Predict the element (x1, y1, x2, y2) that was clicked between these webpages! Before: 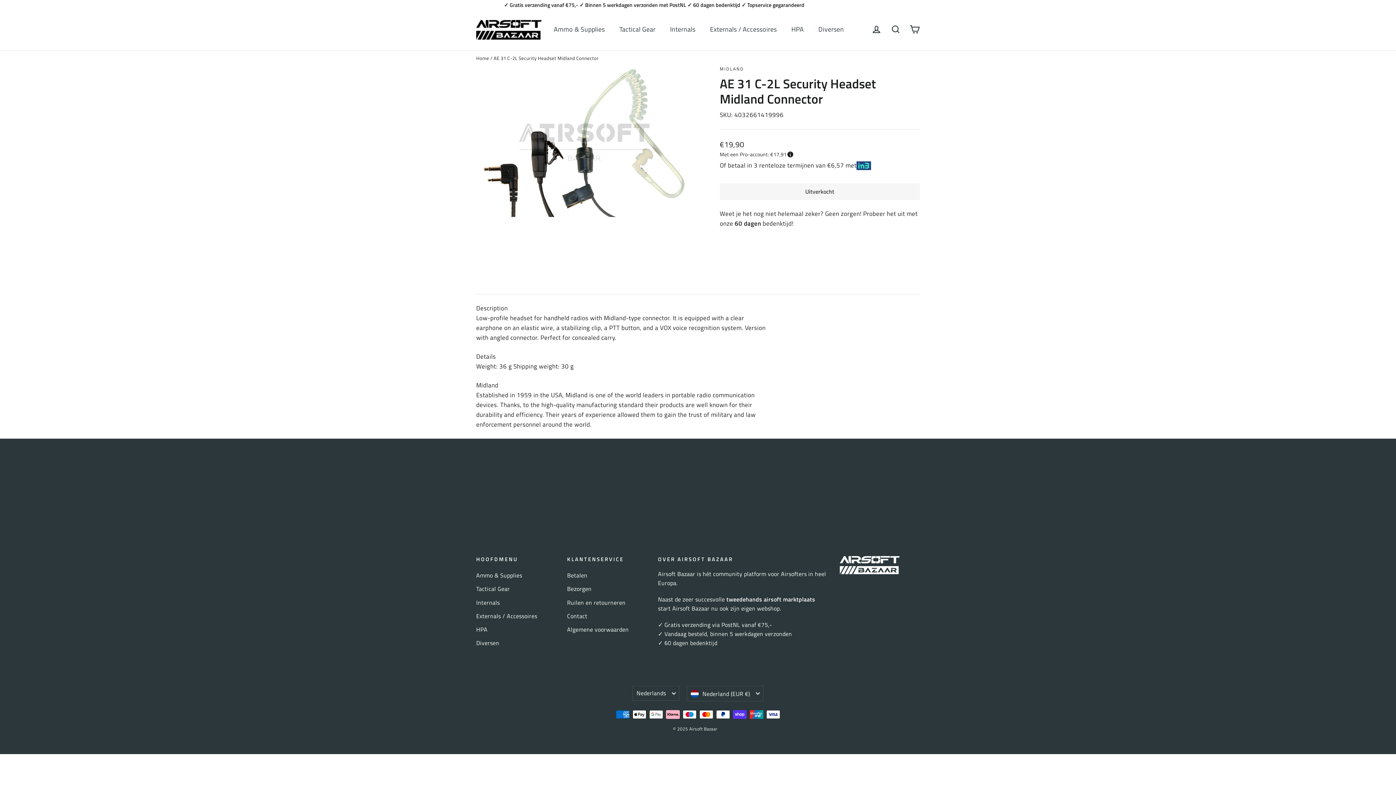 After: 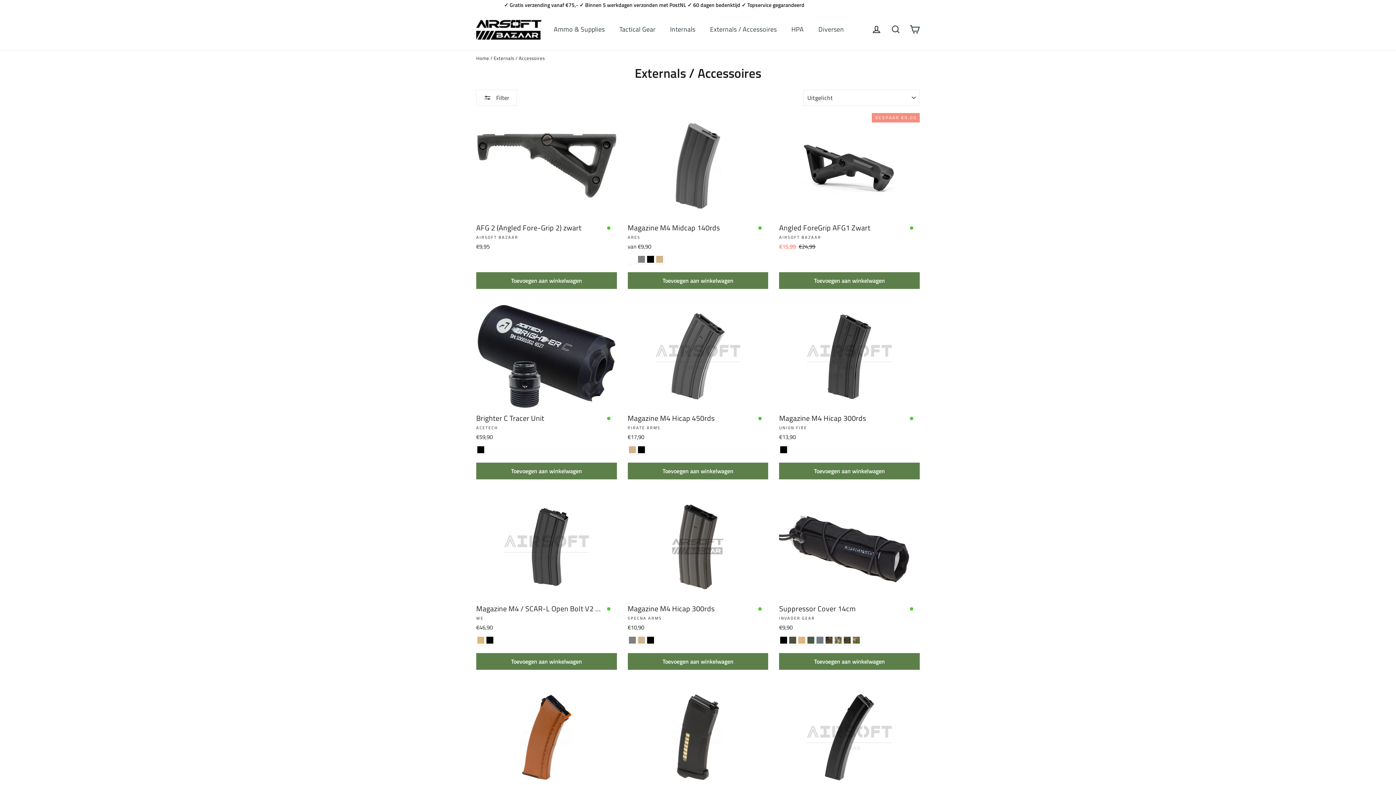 Action: label: Externals / Accessoires bbox: (476, 610, 556, 622)